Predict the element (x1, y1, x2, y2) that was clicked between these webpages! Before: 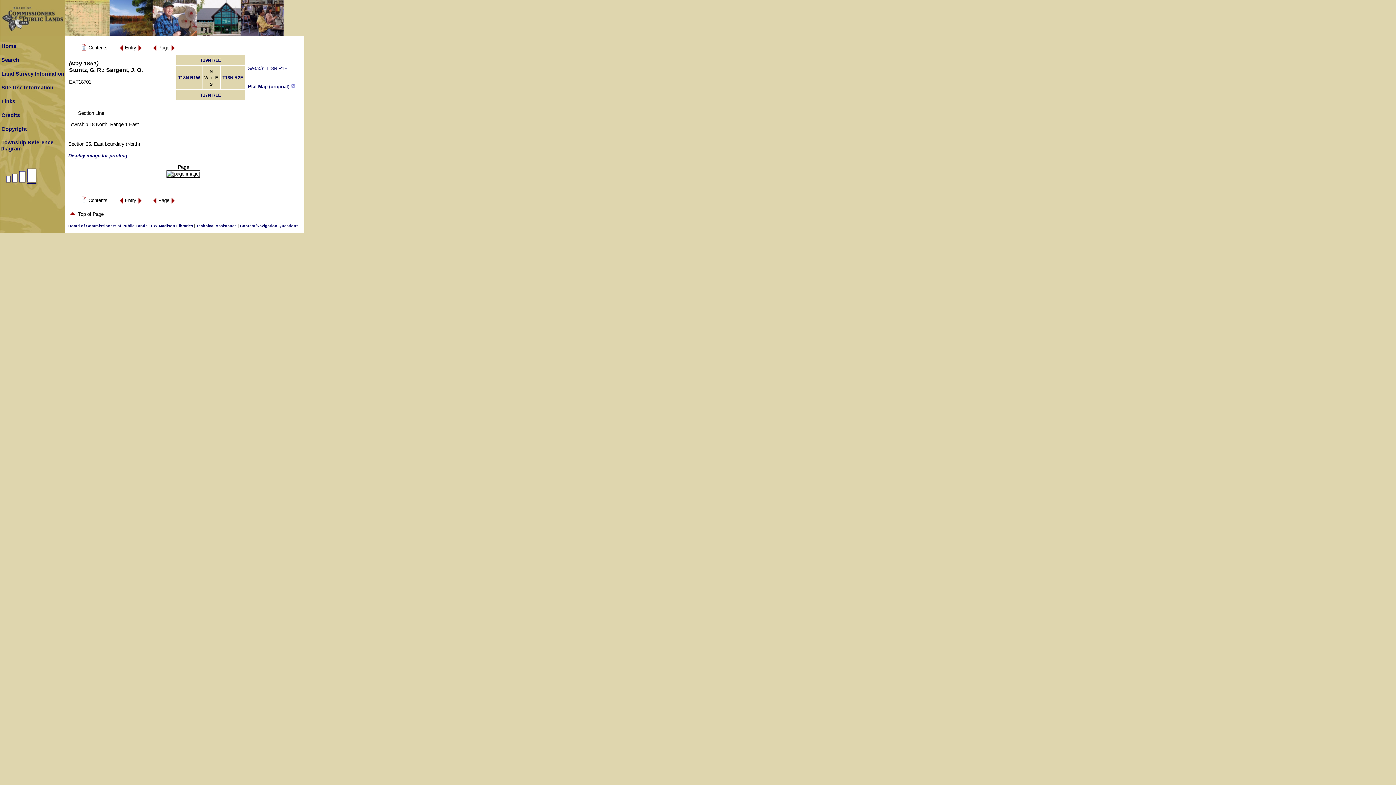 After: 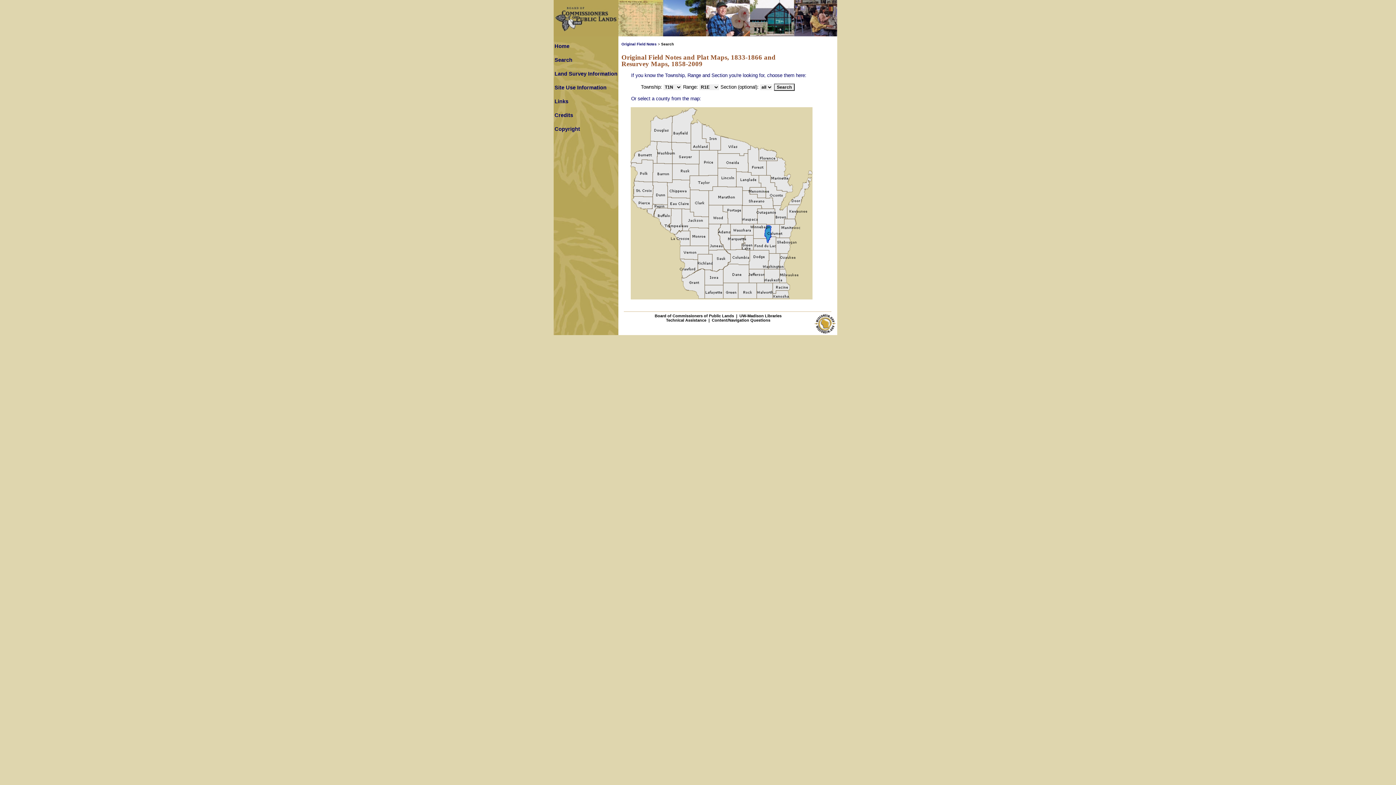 Action: label: Search bbox: (1, 57, 19, 62)